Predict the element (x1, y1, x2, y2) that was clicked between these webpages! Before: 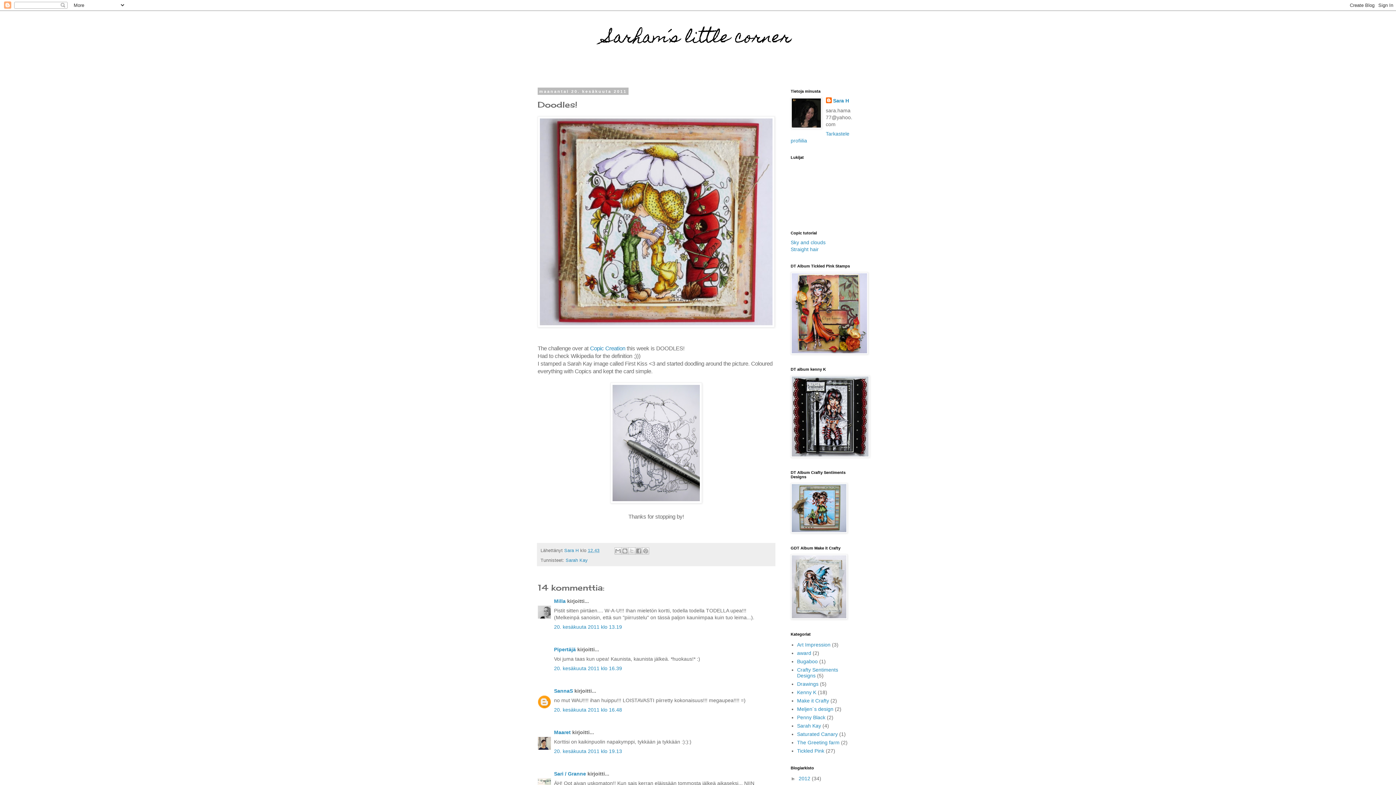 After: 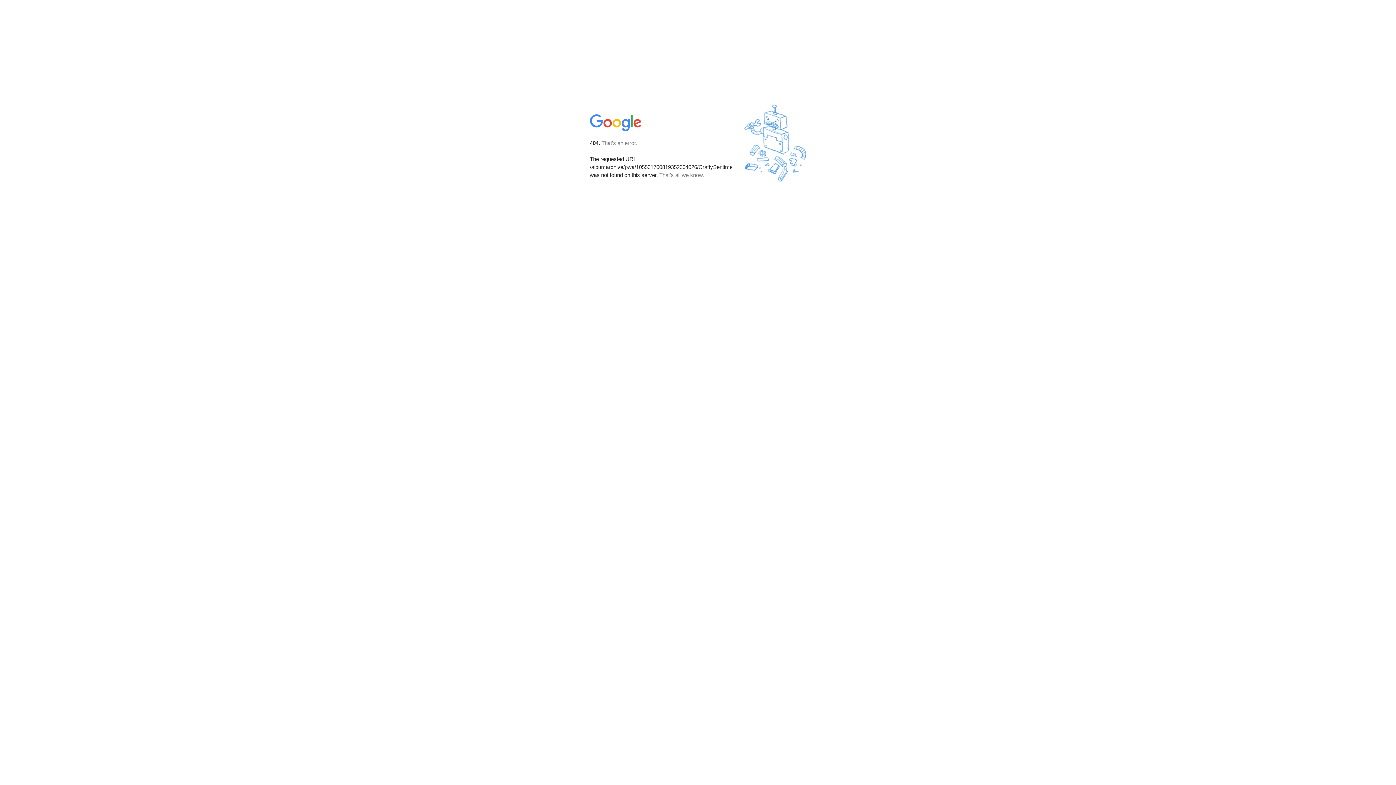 Action: bbox: (790, 528, 847, 534)